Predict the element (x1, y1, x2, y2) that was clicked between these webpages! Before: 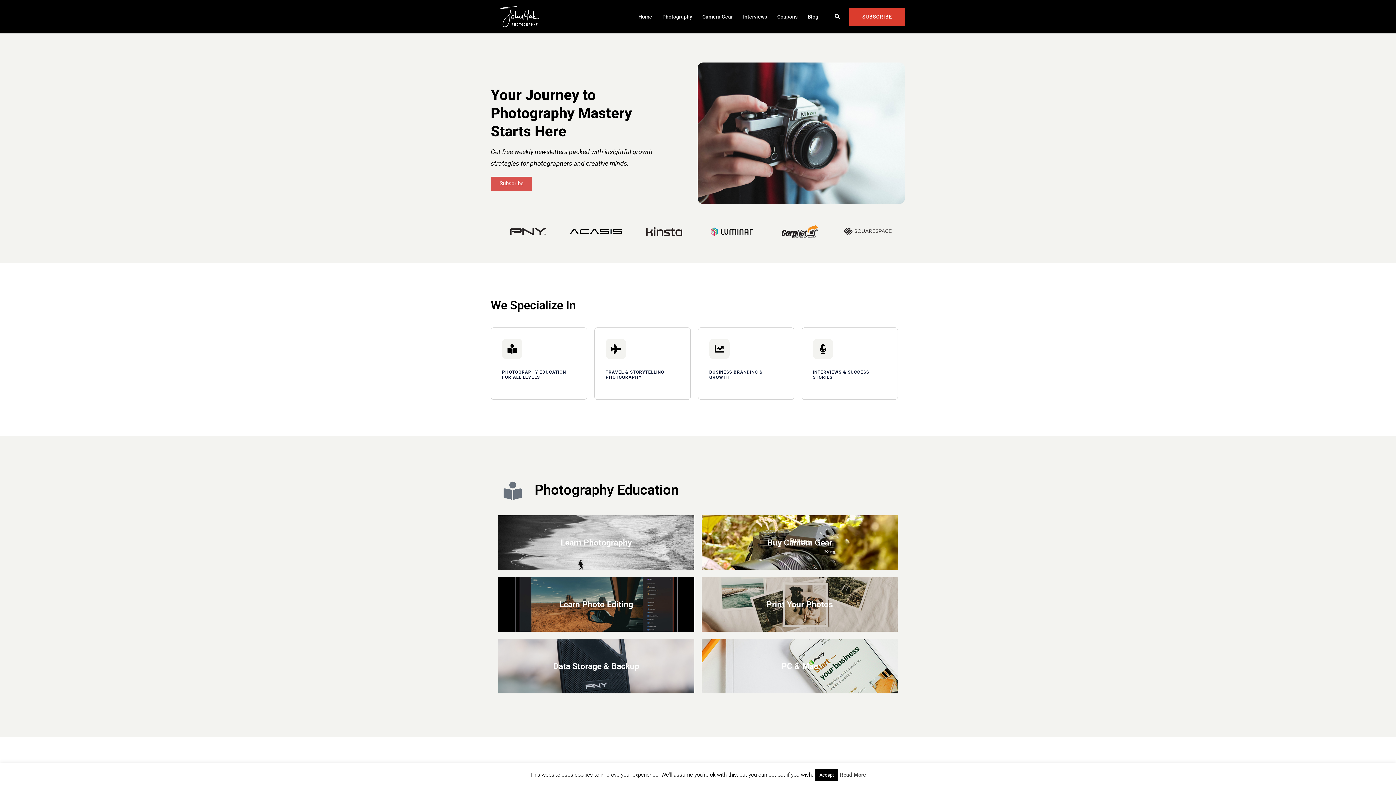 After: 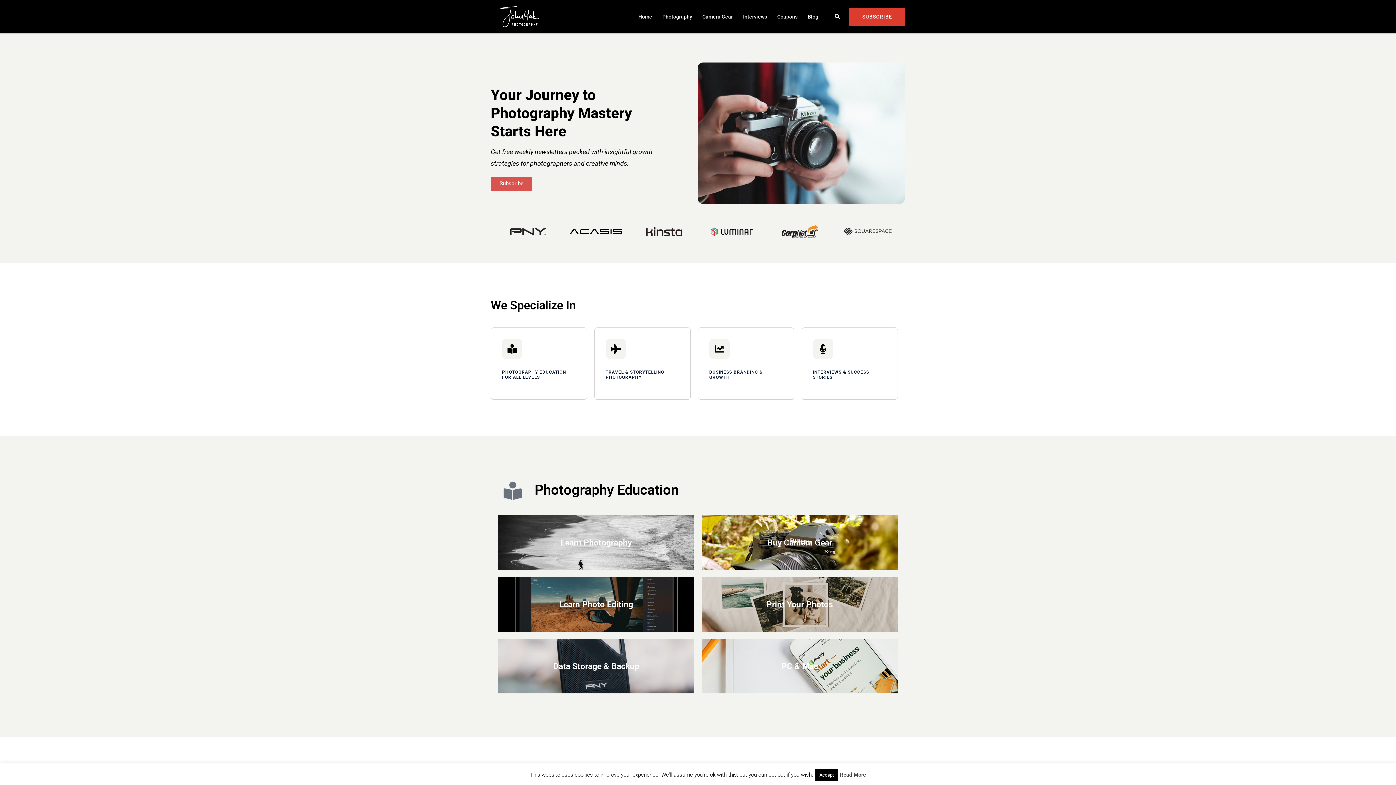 Action: bbox: (490, 12, 549, 19)